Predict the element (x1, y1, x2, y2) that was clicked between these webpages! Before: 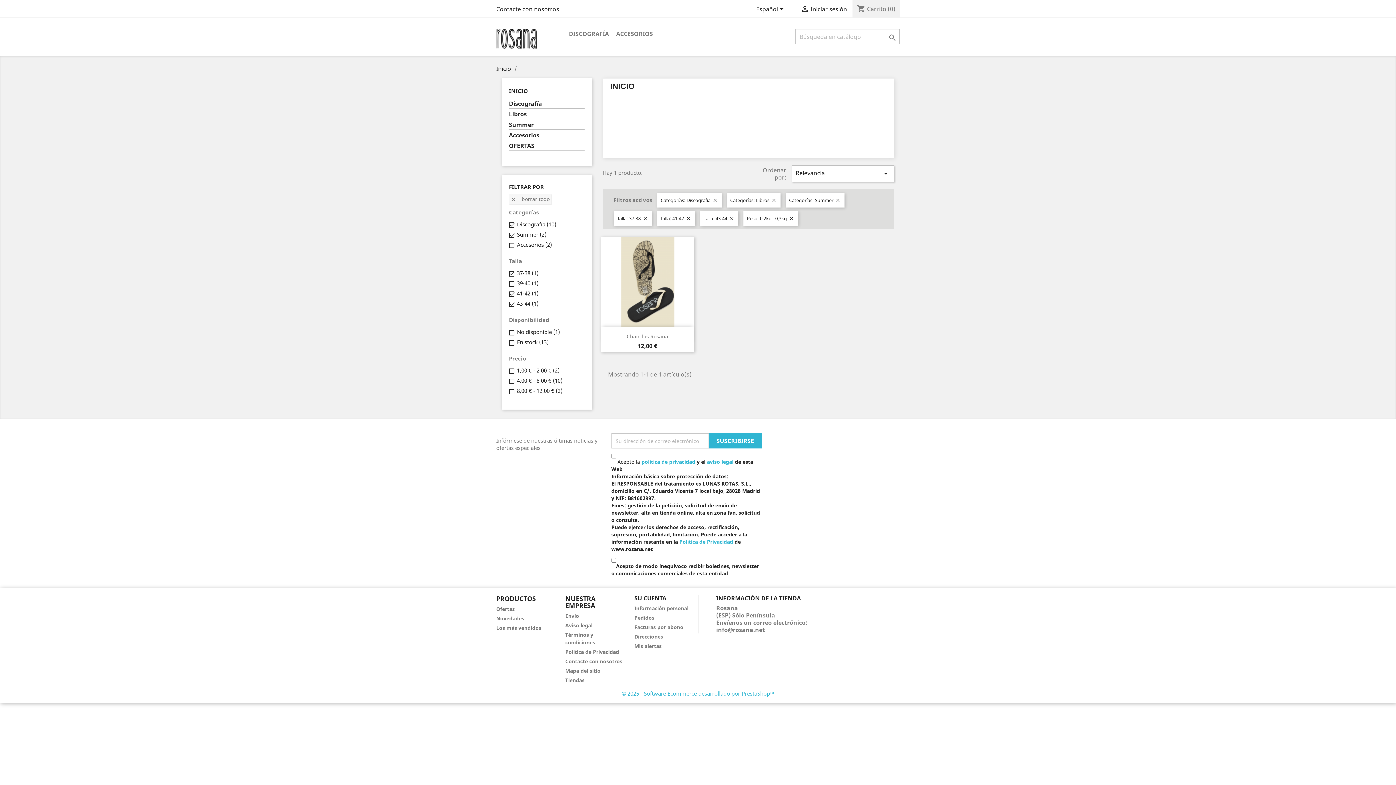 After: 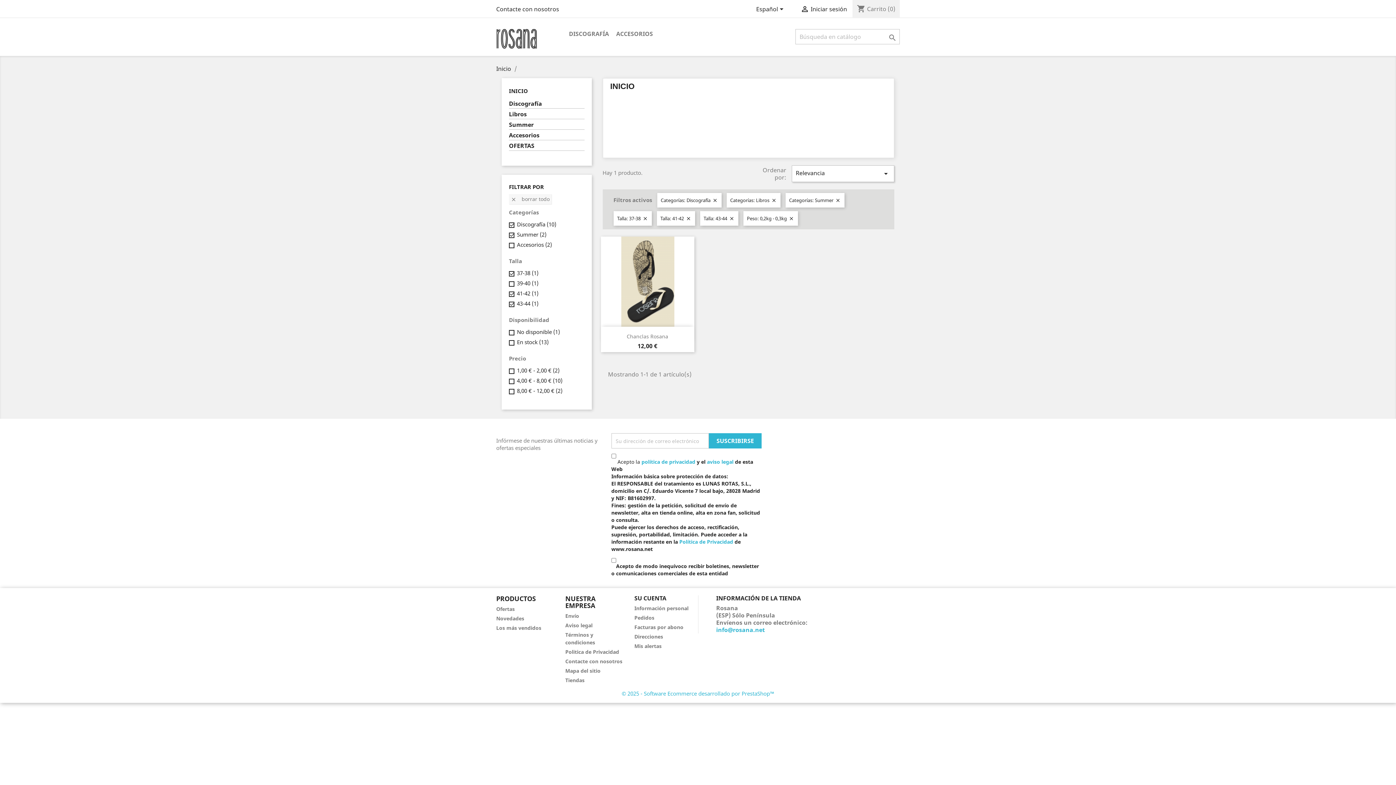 Action: bbox: (716, 626, 765, 634) label: info@rosana.net